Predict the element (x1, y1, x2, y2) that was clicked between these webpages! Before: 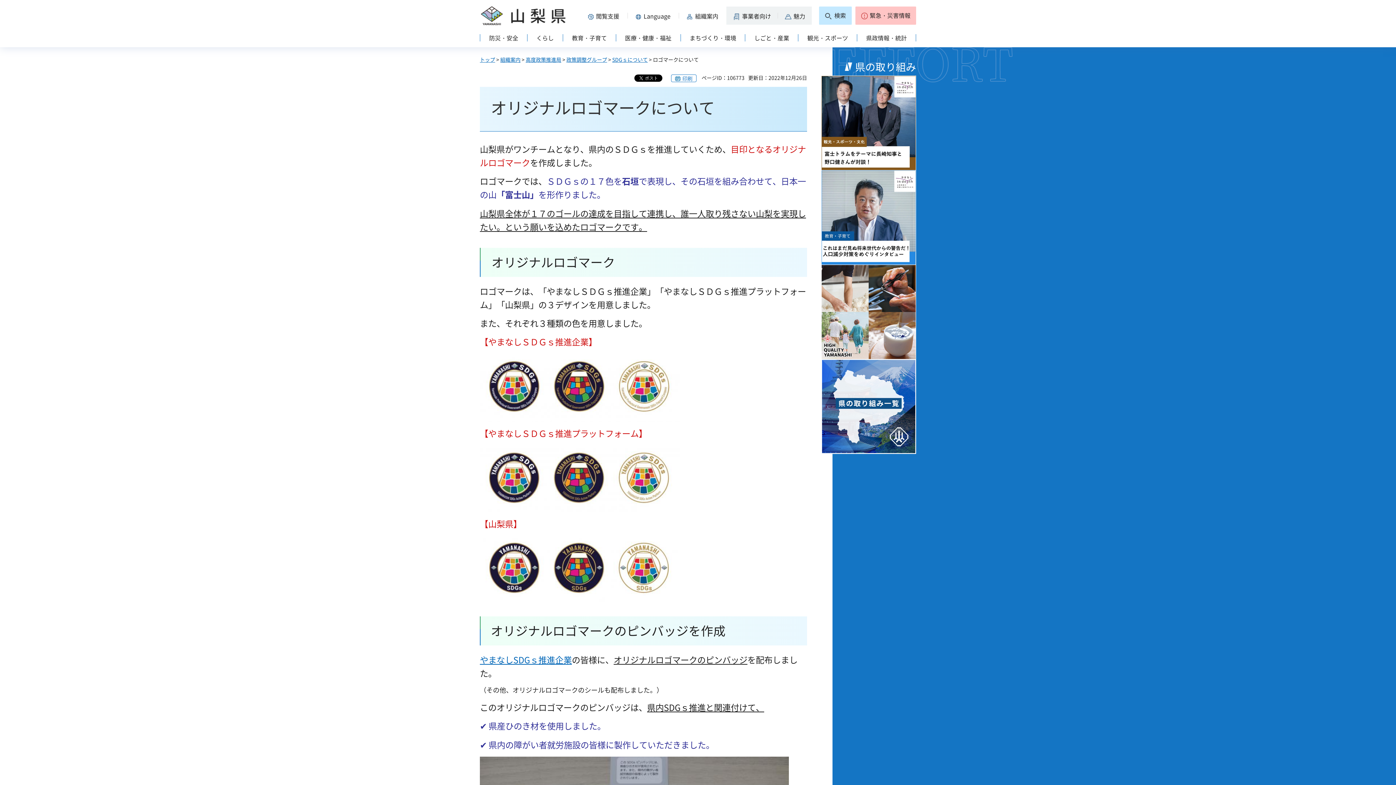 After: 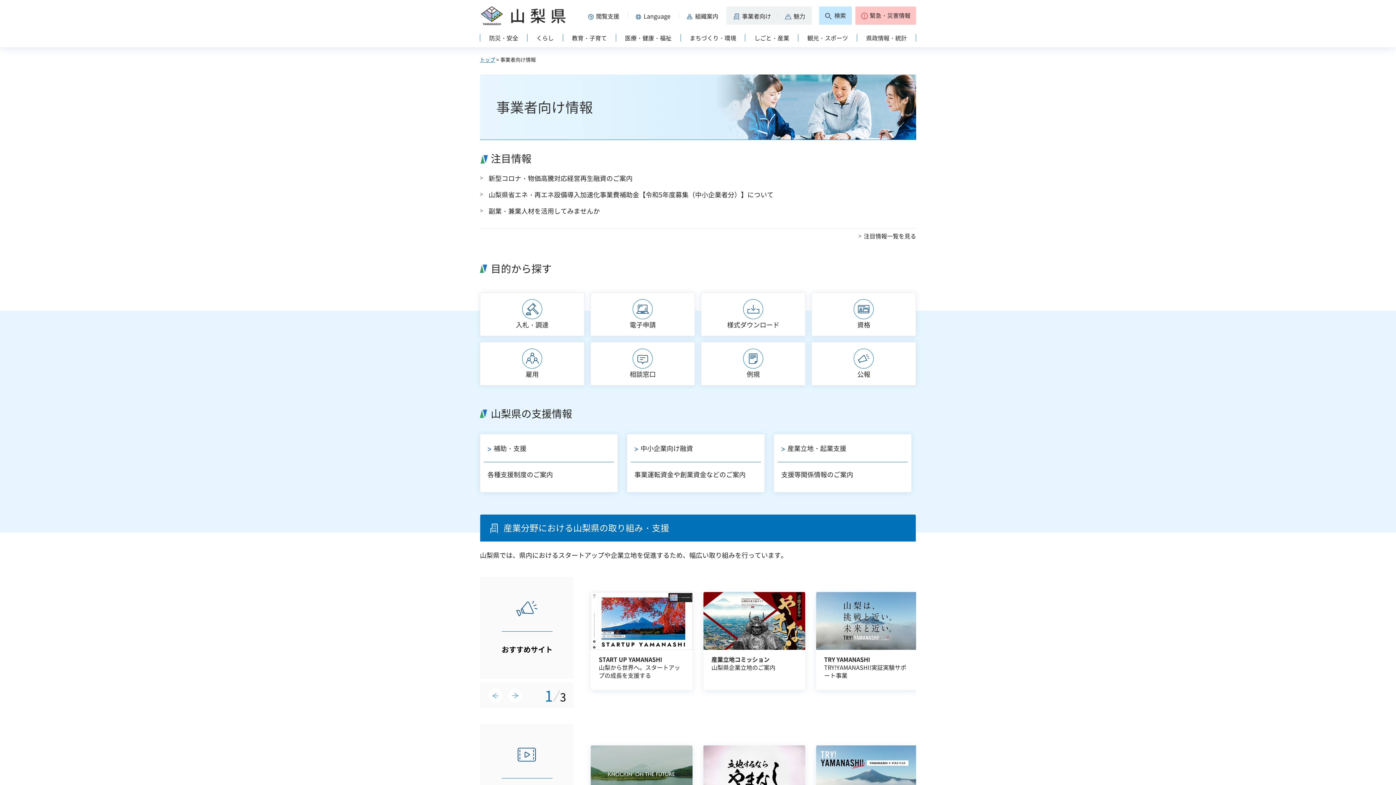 Action: bbox: (726, 6, 777, 24) label: 事業者向け